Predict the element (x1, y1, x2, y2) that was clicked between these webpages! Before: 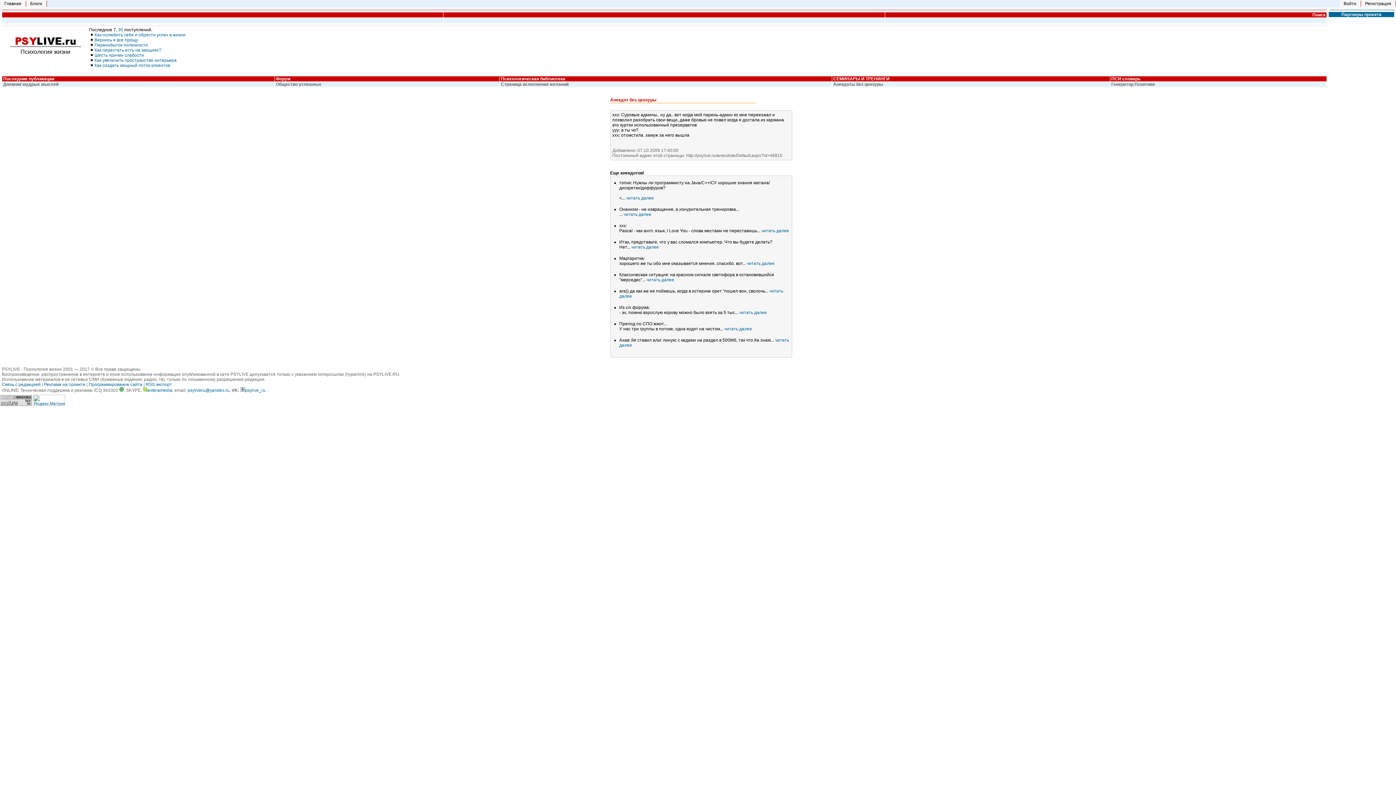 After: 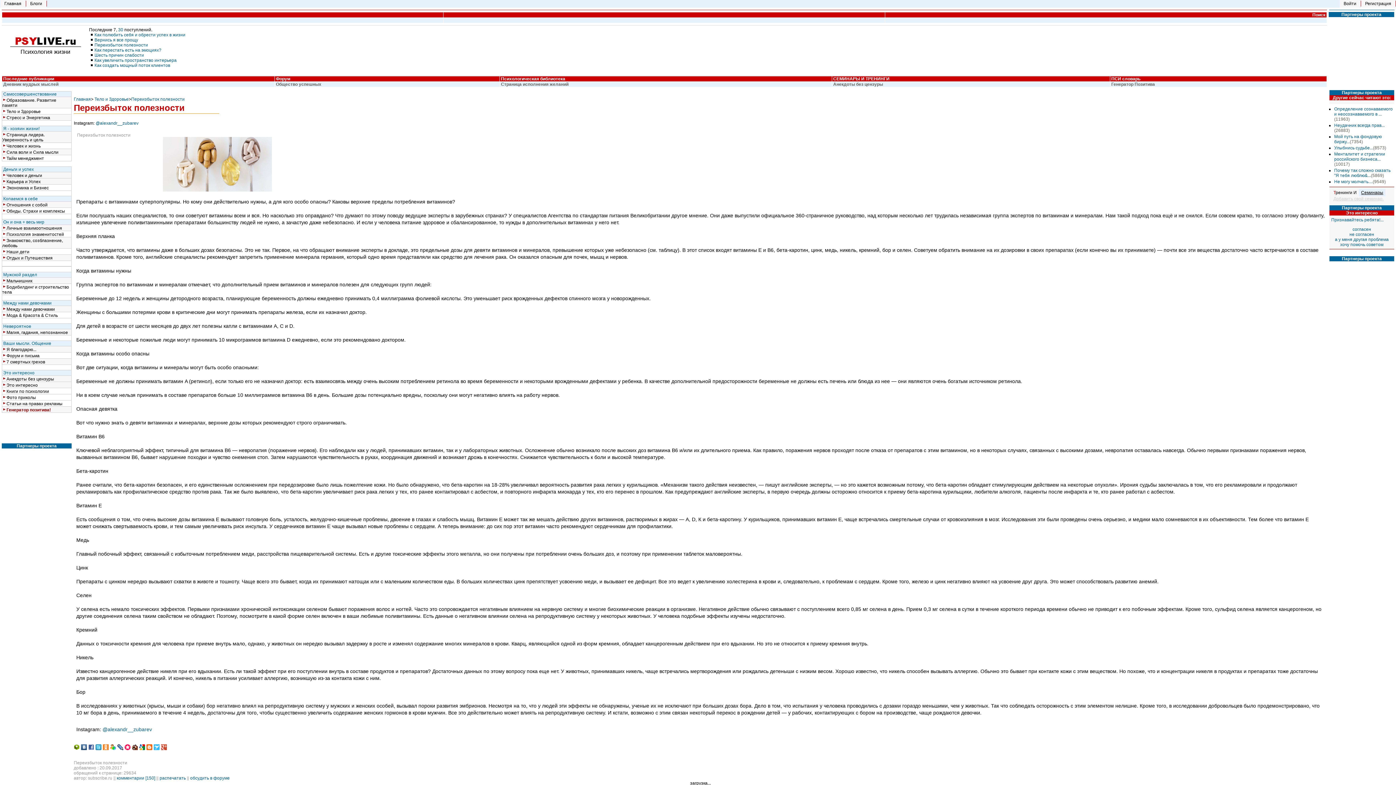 Action: bbox: (94, 42, 148, 47) label: Переизбыток полезности